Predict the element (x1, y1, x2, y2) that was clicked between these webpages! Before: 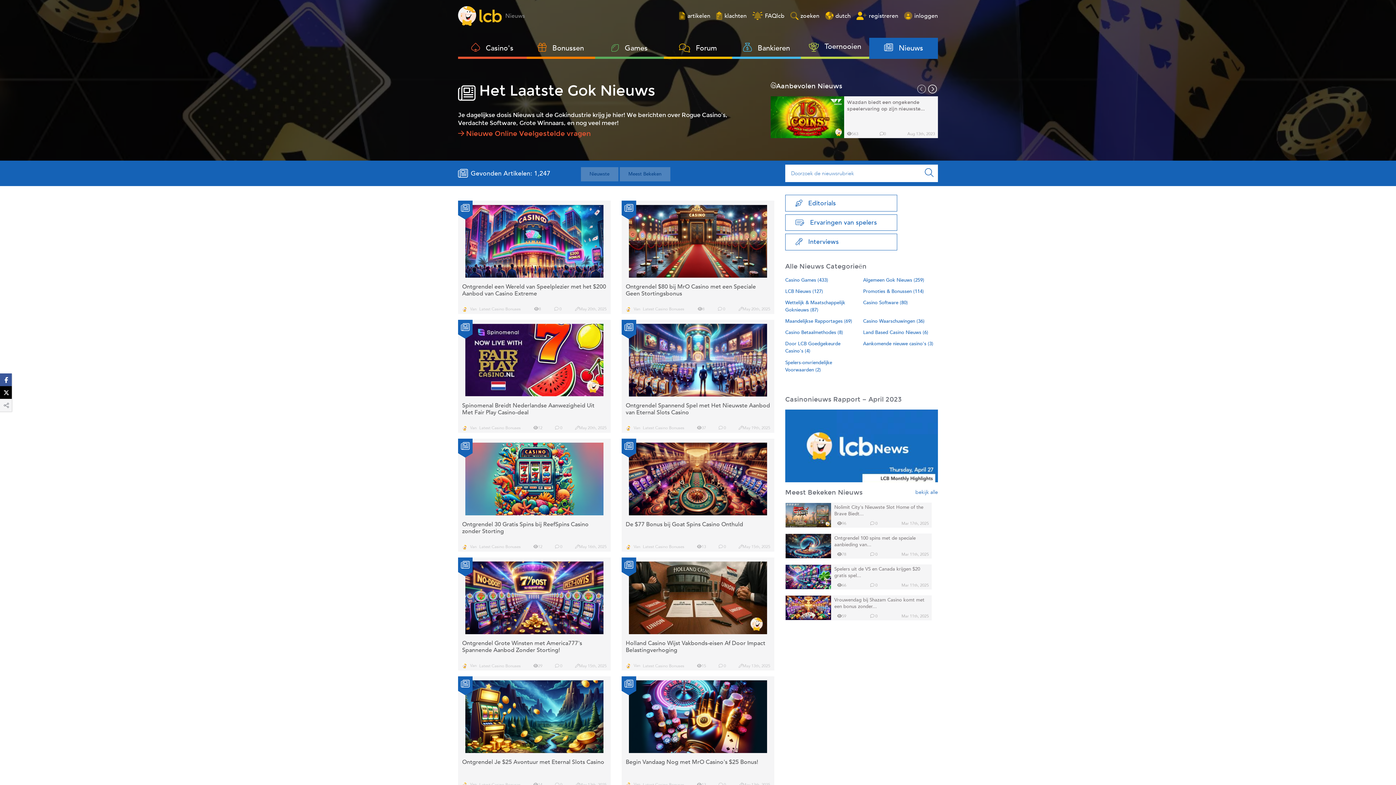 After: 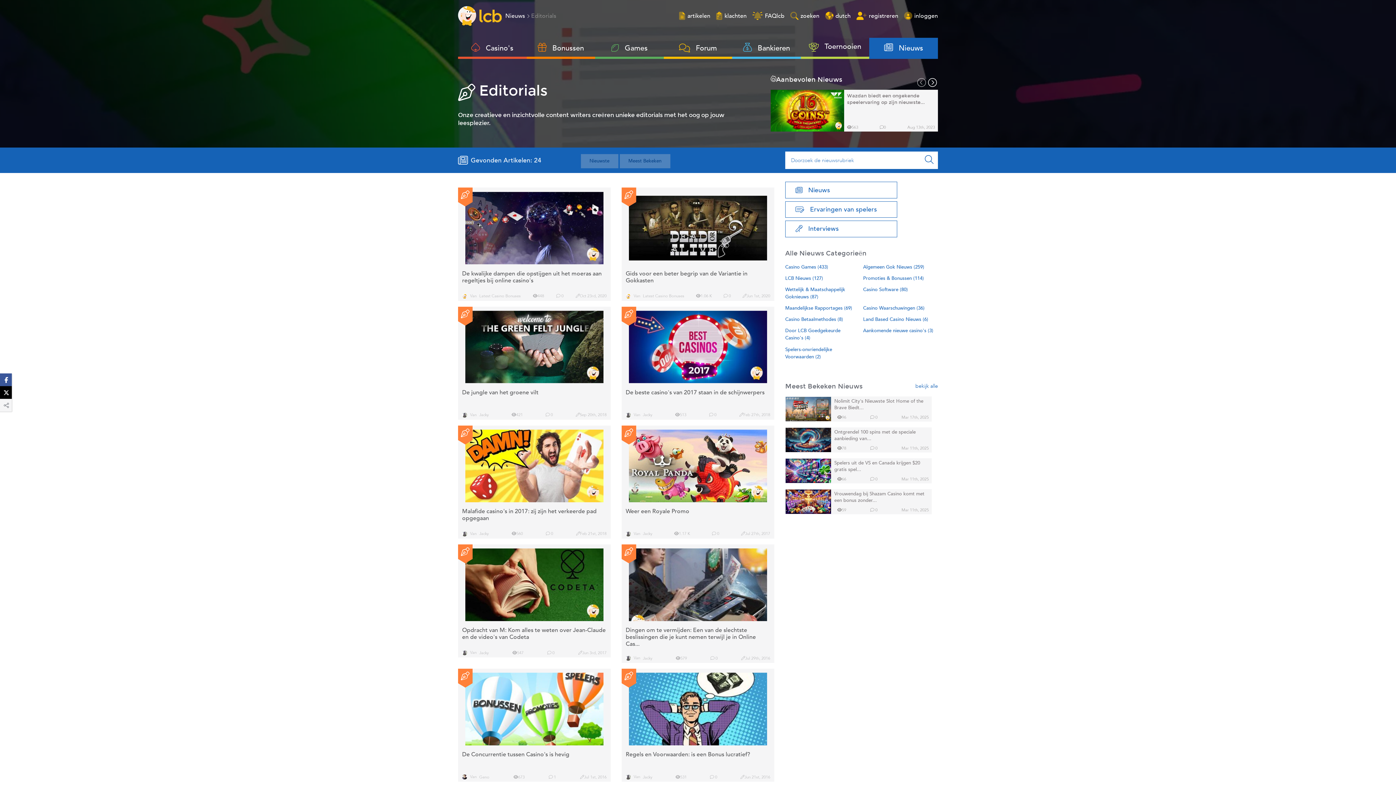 Action: bbox: (785, 195, 897, 211) label: Editorials